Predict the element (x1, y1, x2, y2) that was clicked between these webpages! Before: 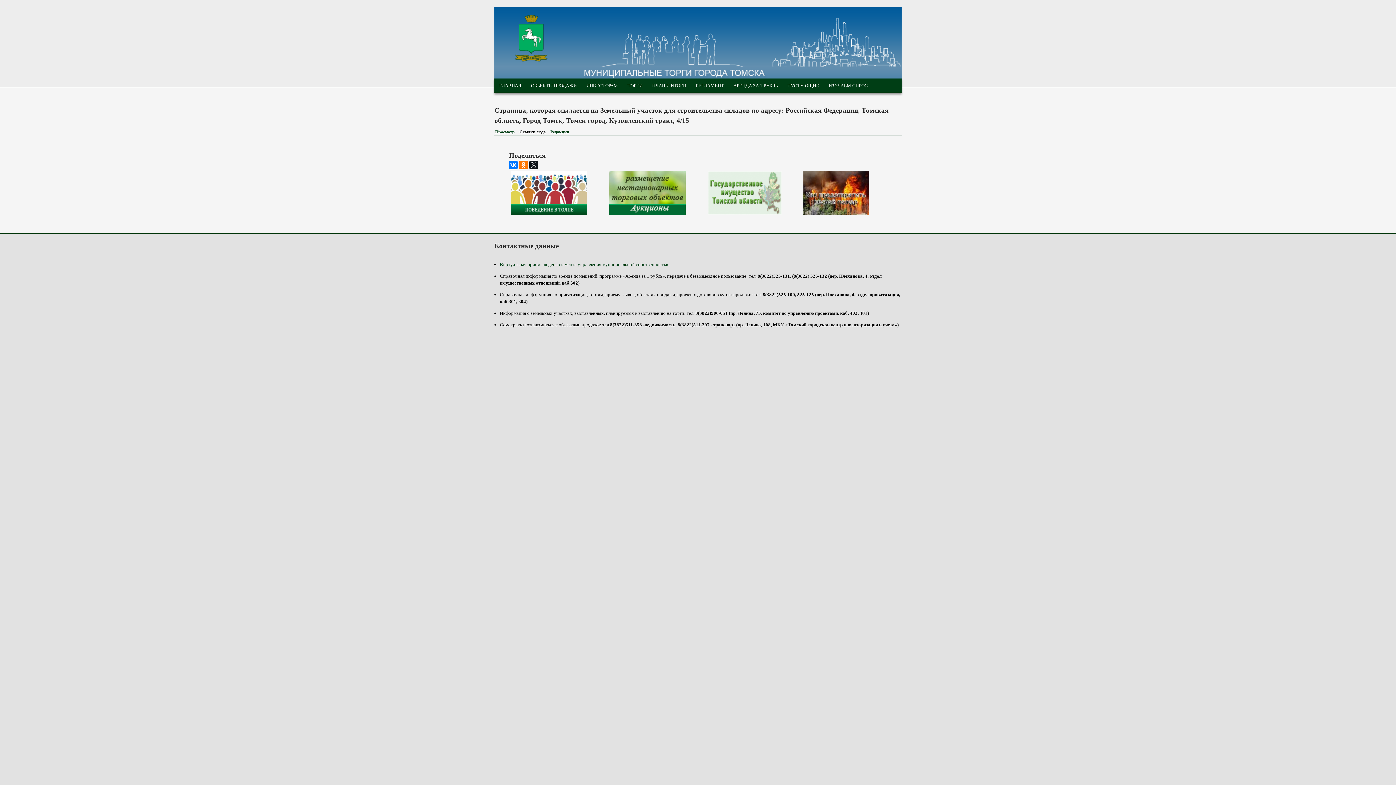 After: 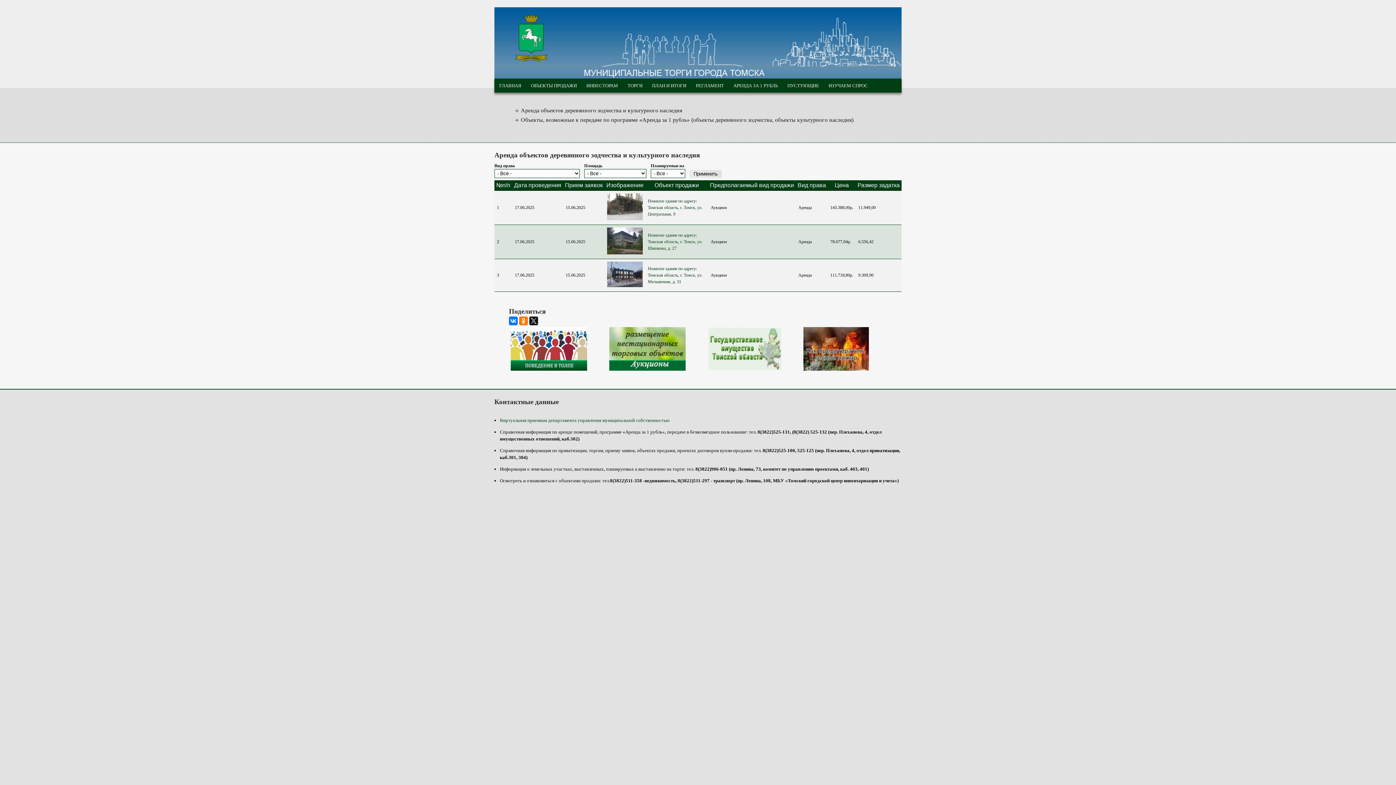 Action: label: ИНВЕСТОРАМ bbox: (581, 78, 622, 92)